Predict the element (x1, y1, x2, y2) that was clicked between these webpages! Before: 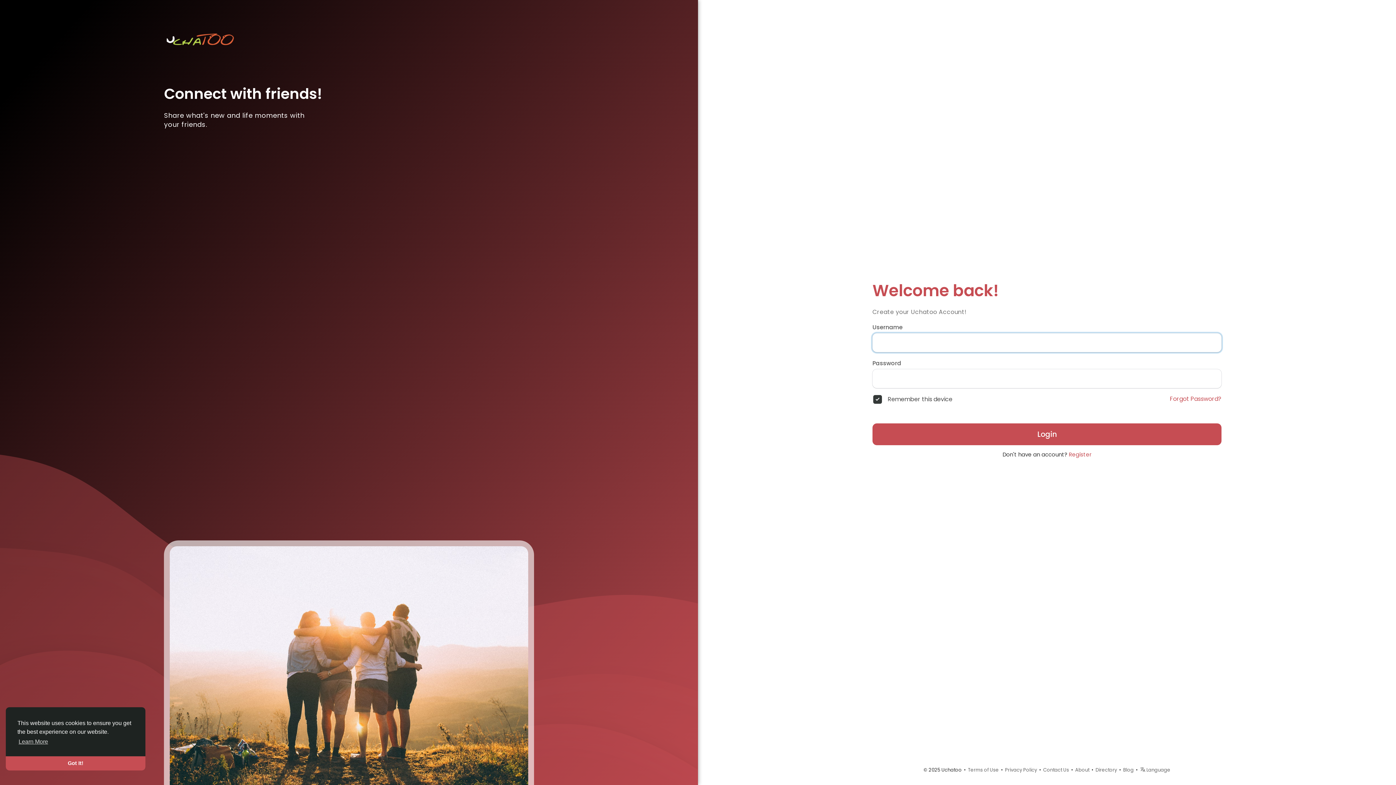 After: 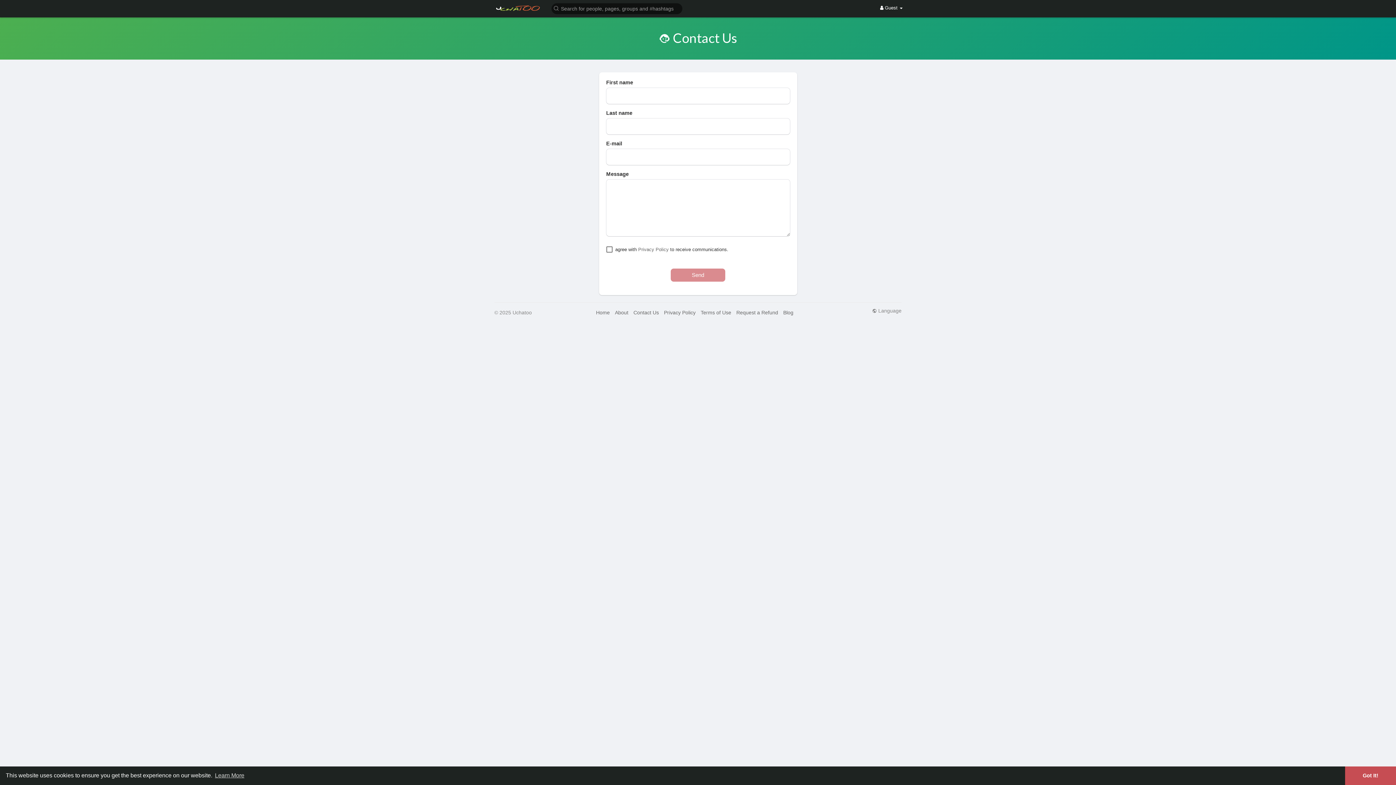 Action: label: Contact Us bbox: (1043, 766, 1069, 773)